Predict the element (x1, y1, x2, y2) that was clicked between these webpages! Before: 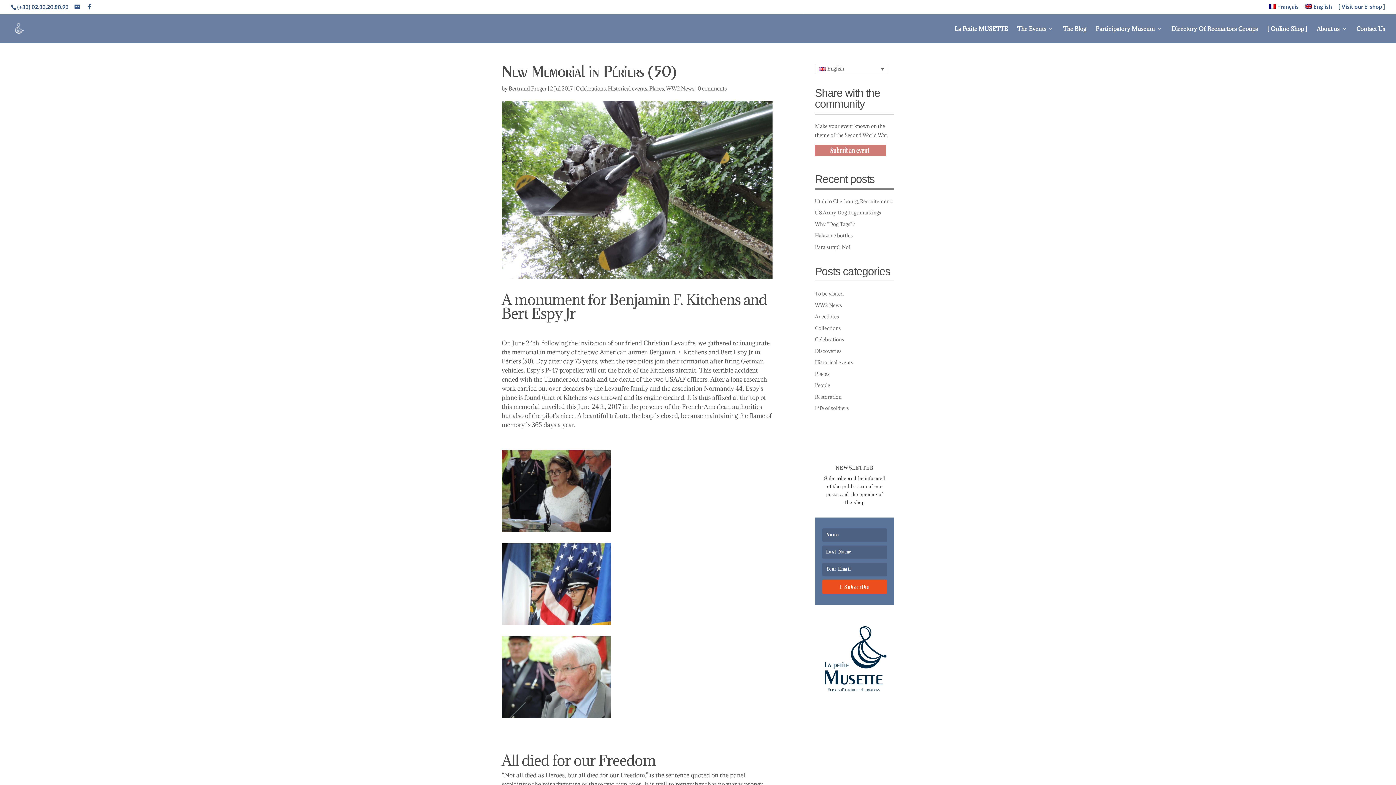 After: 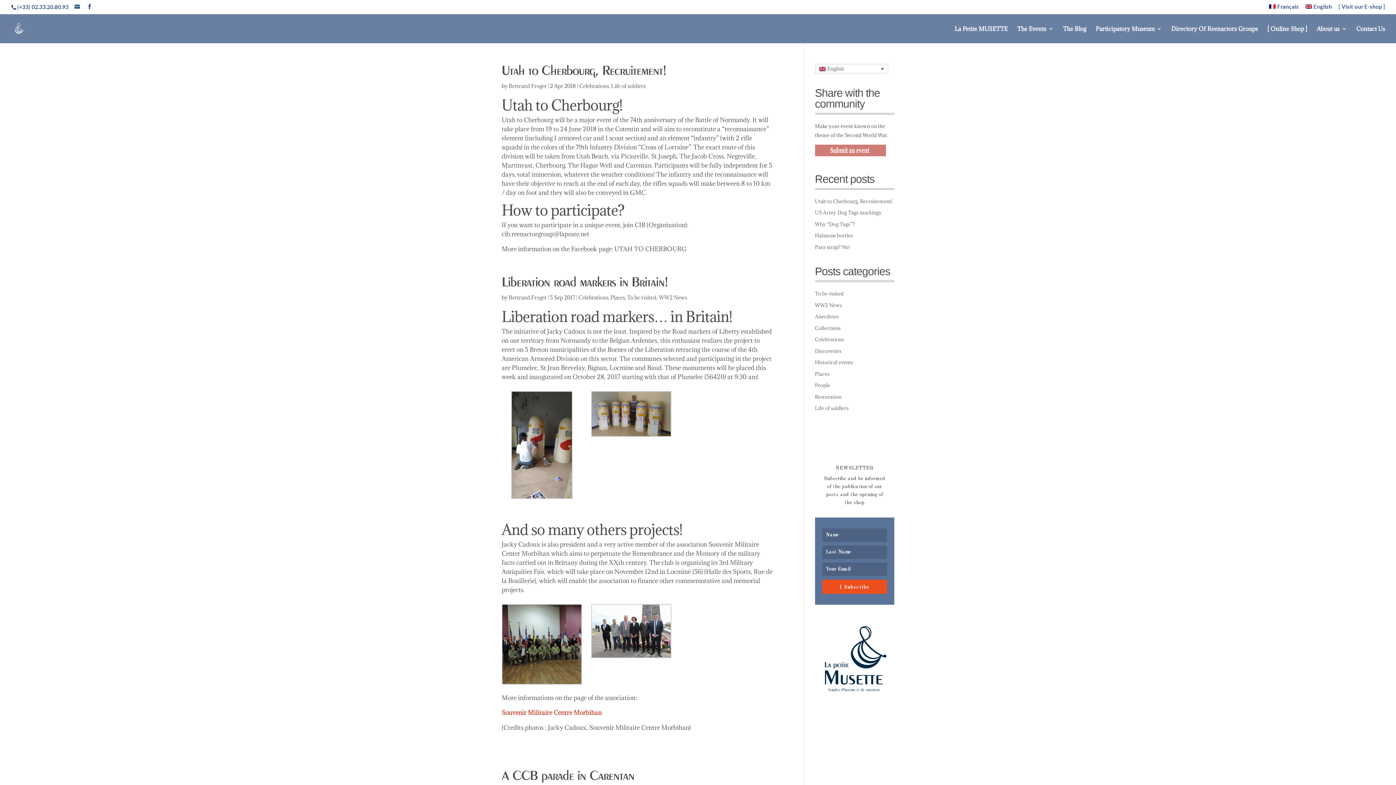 Action: bbox: (576, 85, 605, 92) label: Celebrations